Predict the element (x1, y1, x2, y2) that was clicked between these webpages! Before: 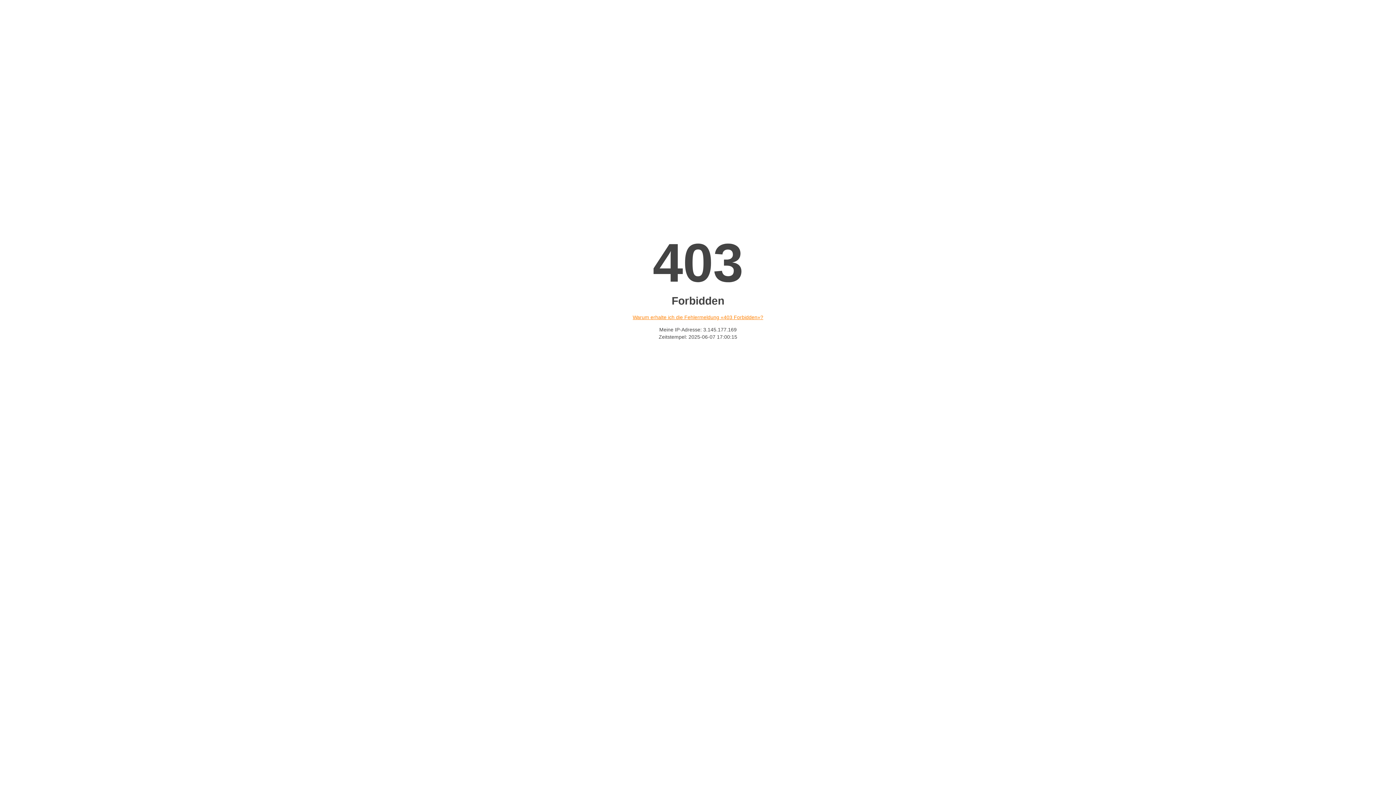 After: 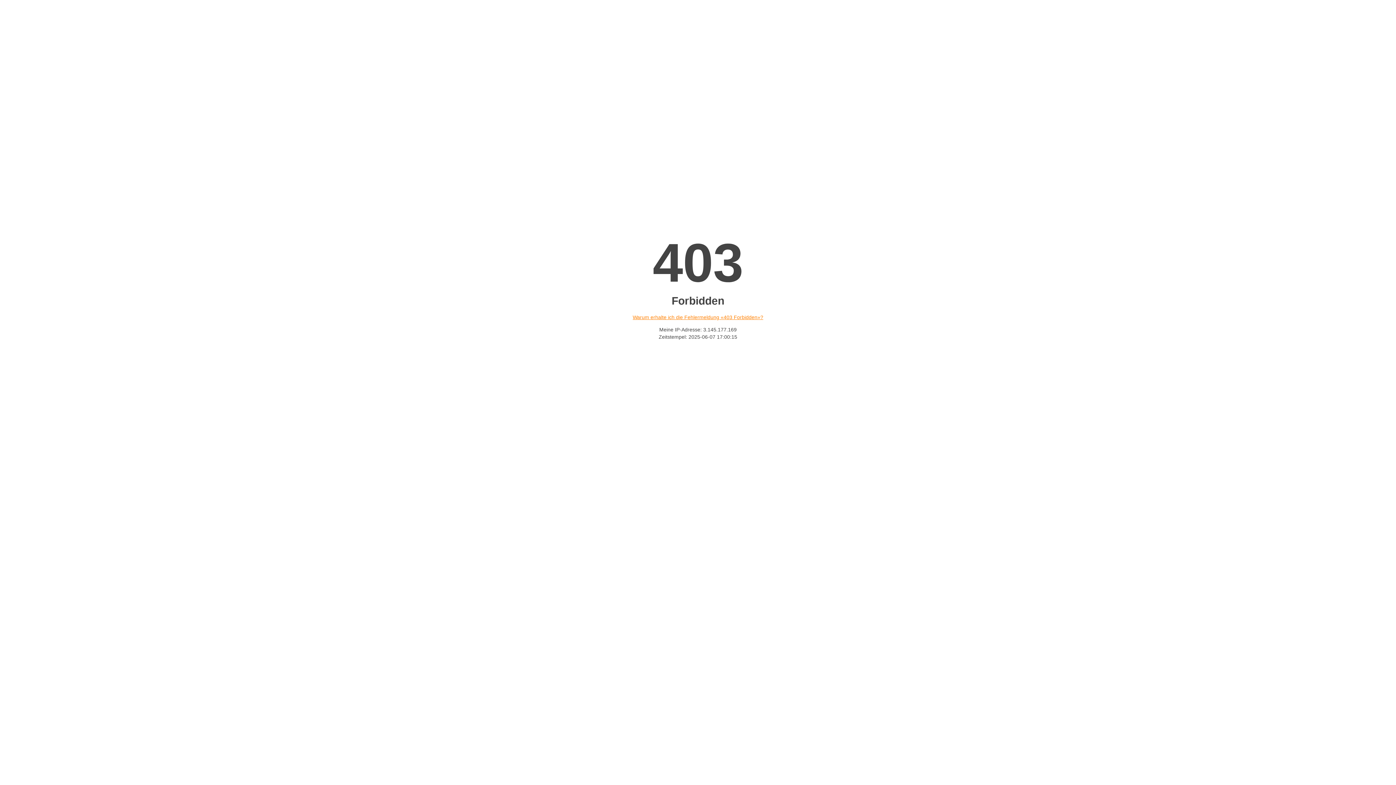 Action: label: Warum erhalte ich die Fehlermeldung «403 Forbidden»? bbox: (632, 314, 763, 320)